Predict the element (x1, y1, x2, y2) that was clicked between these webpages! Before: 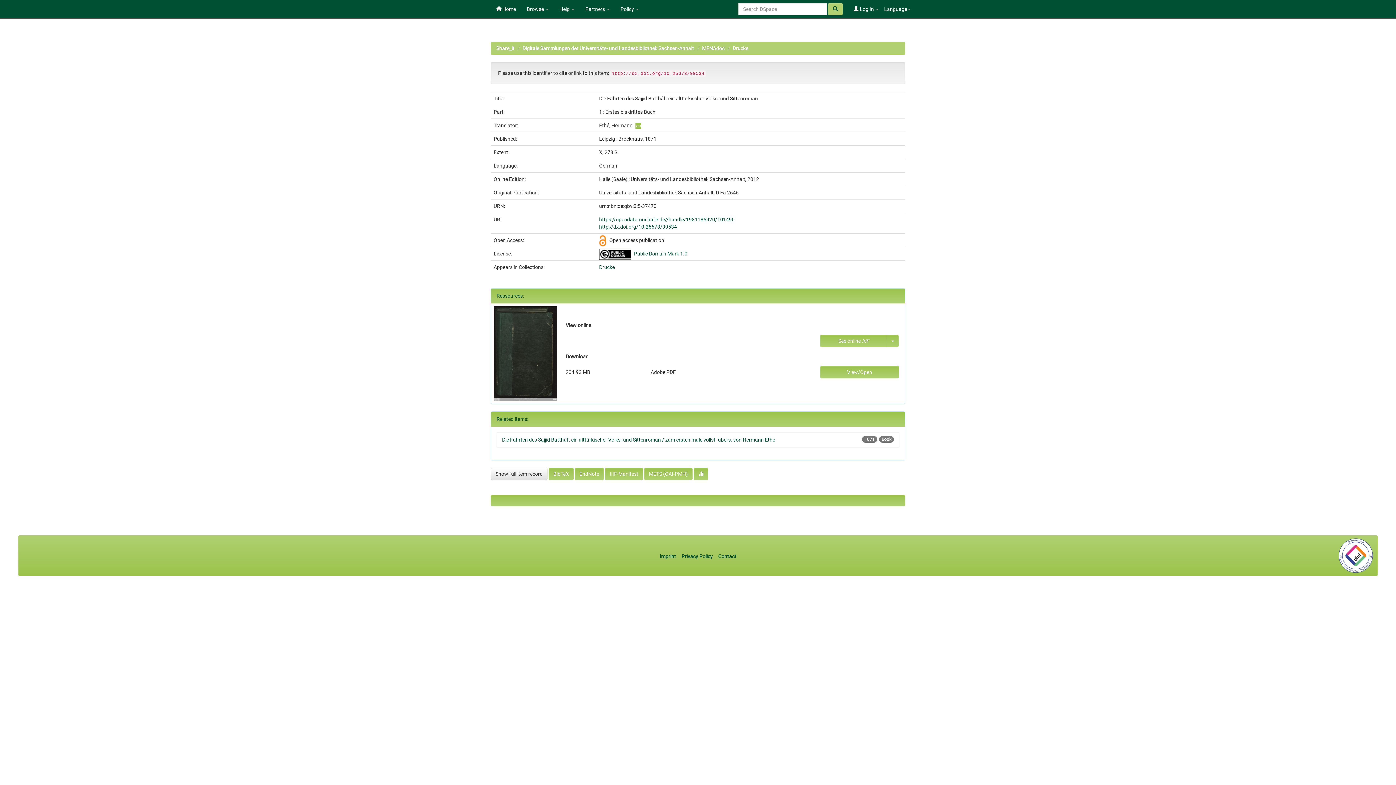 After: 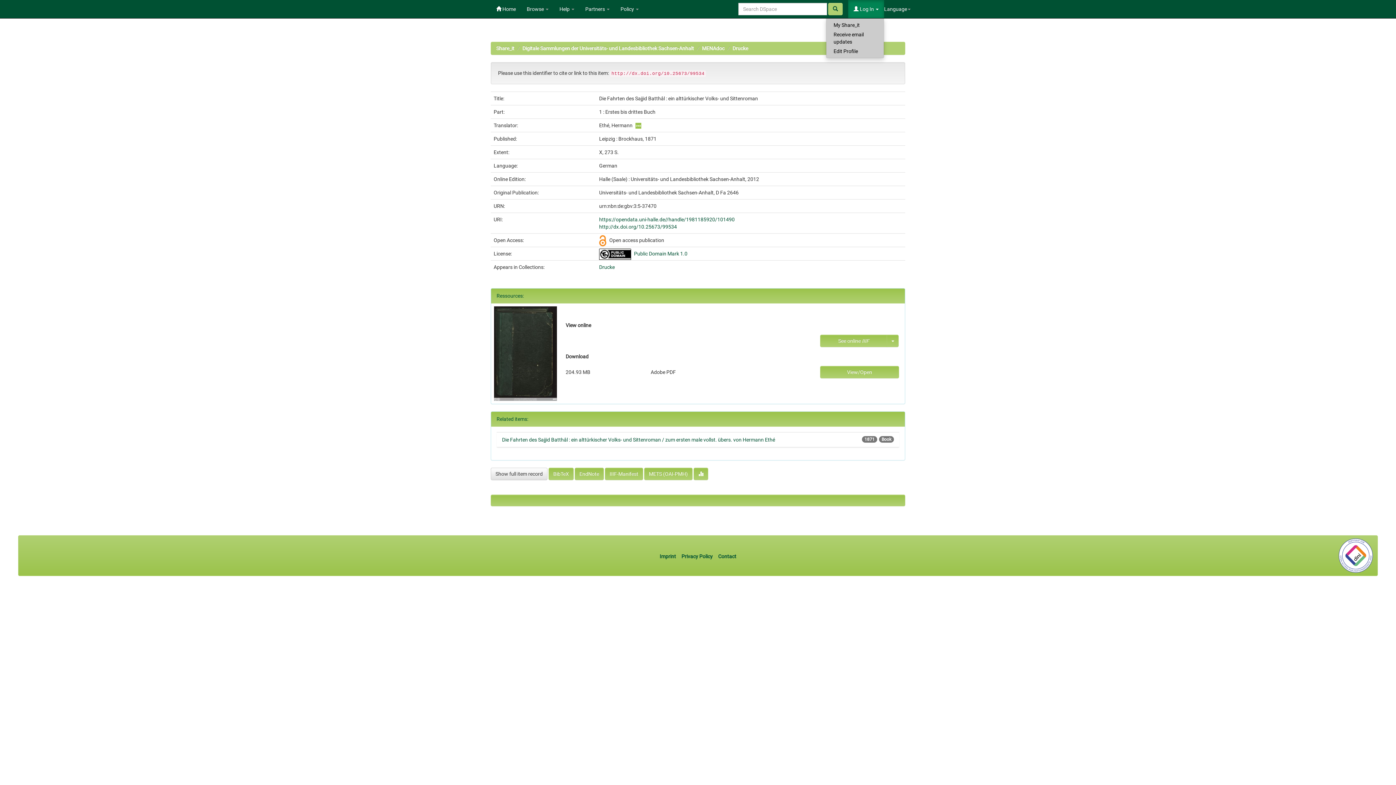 Action: bbox: (848, 0, 884, 18) label:  Log In 